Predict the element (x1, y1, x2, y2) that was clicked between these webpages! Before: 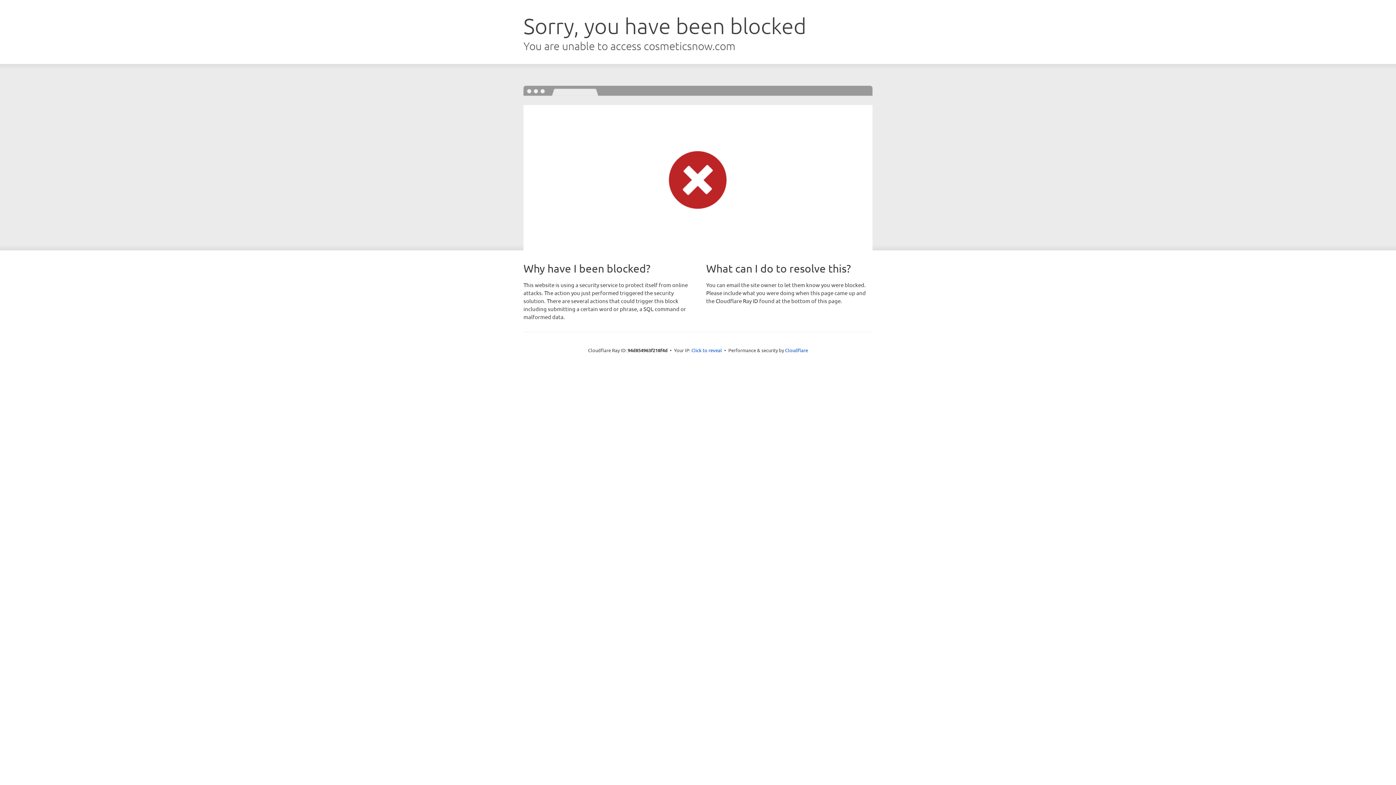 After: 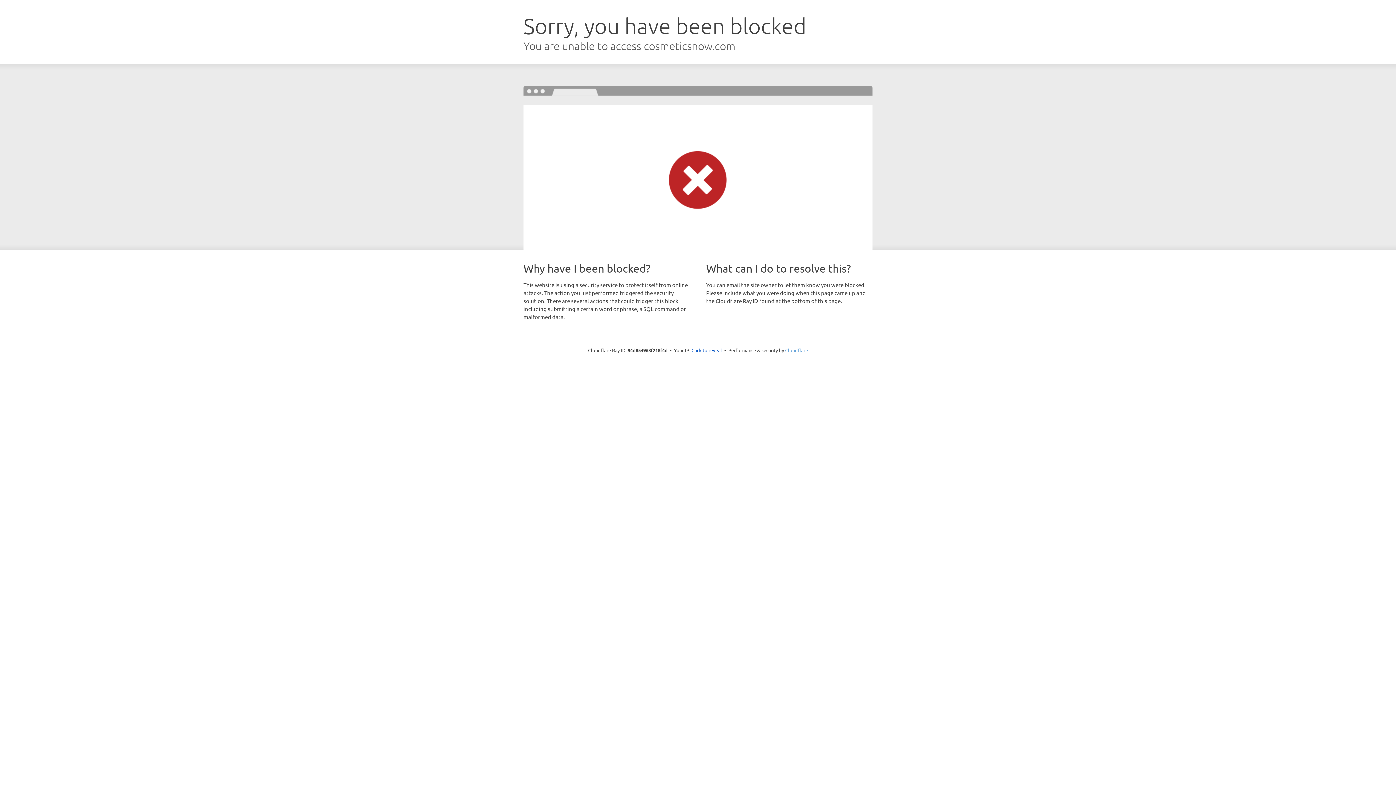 Action: label: Cloudflare bbox: (785, 347, 808, 353)